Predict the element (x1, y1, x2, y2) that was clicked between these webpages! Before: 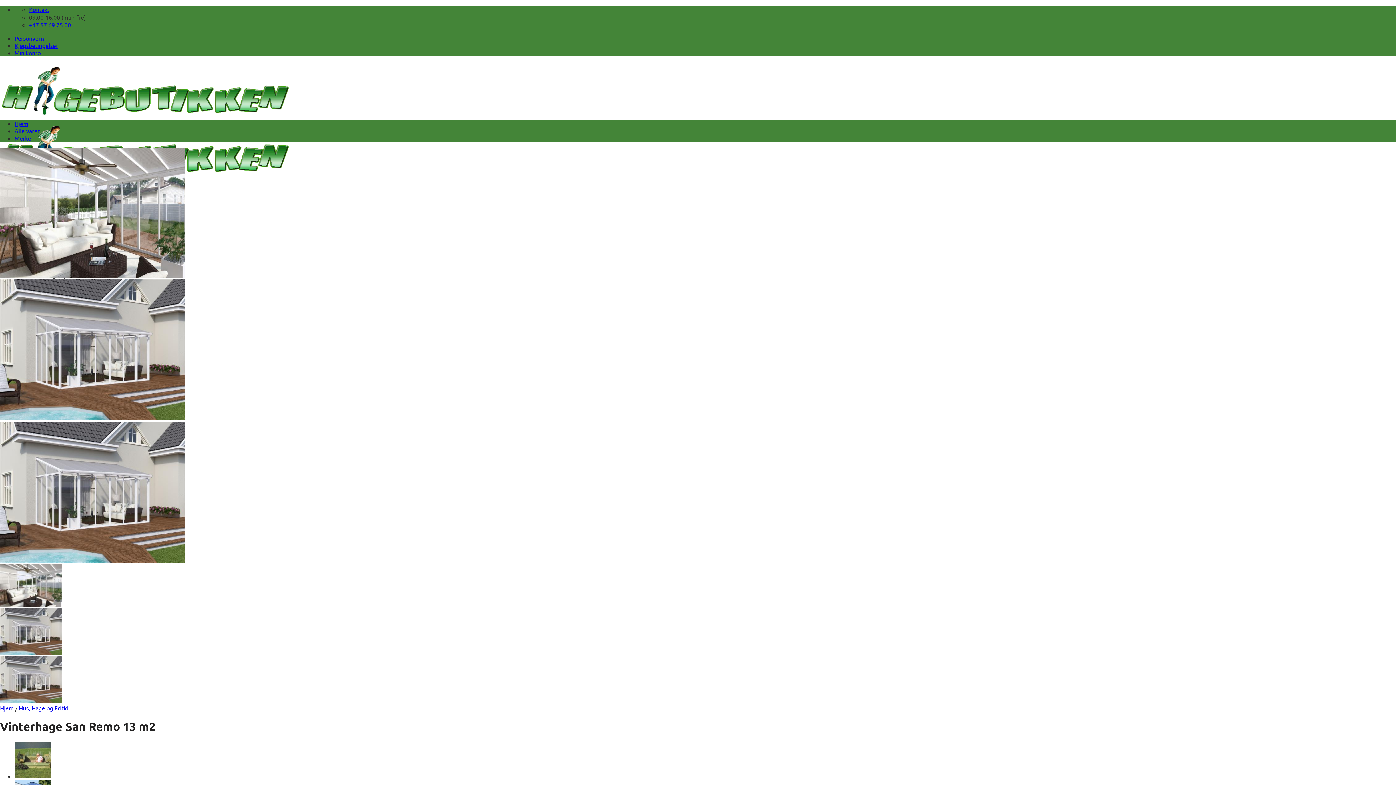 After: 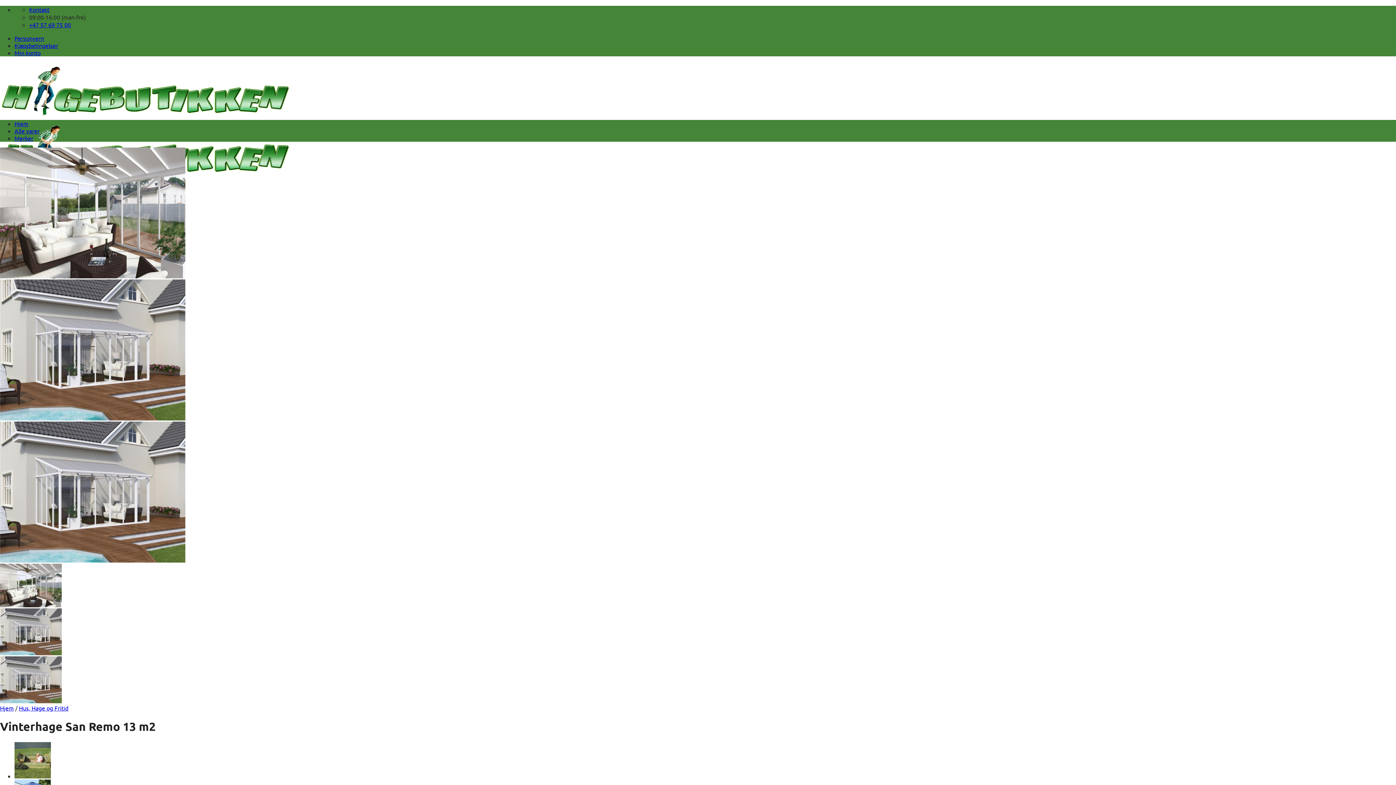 Action: label: +47 57 69 75 00 bbox: (29, 21, 70, 28)